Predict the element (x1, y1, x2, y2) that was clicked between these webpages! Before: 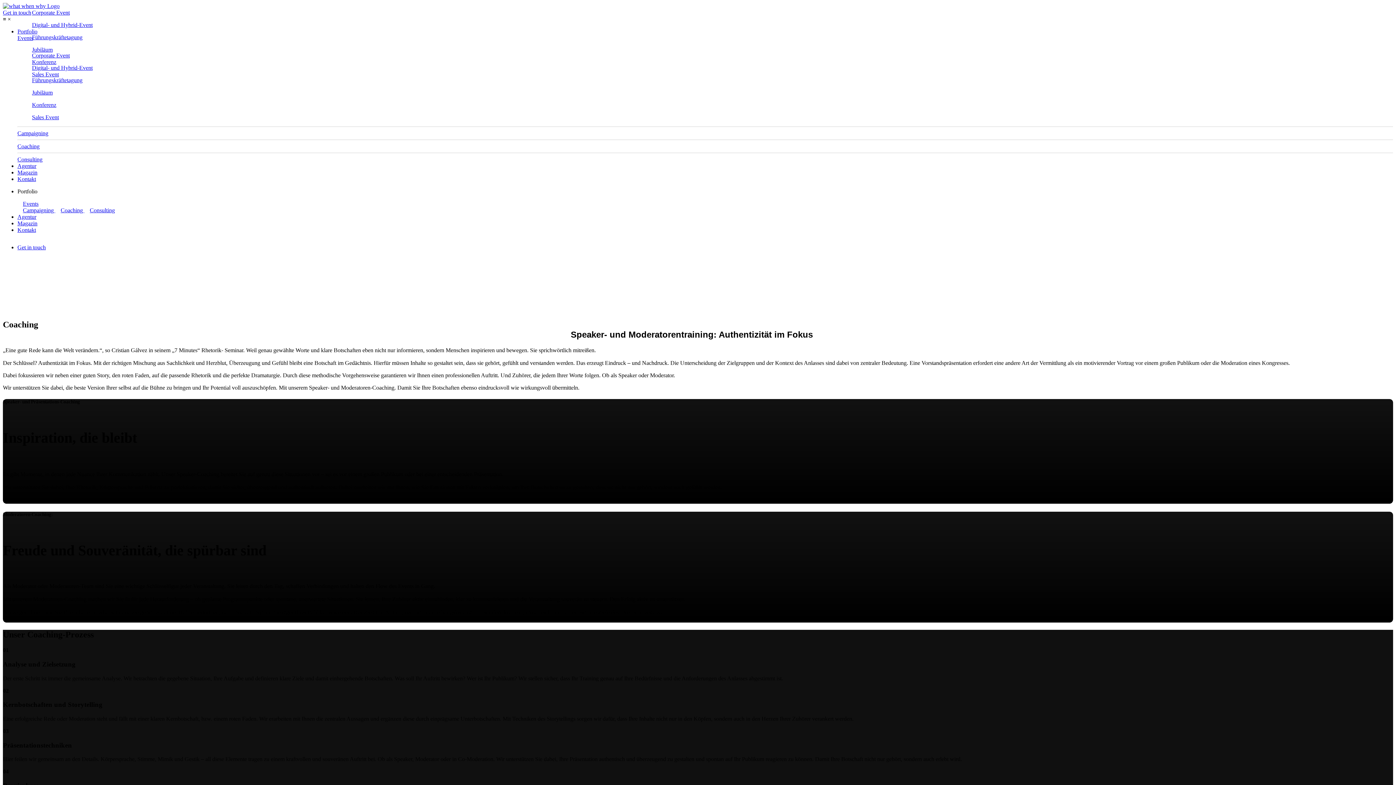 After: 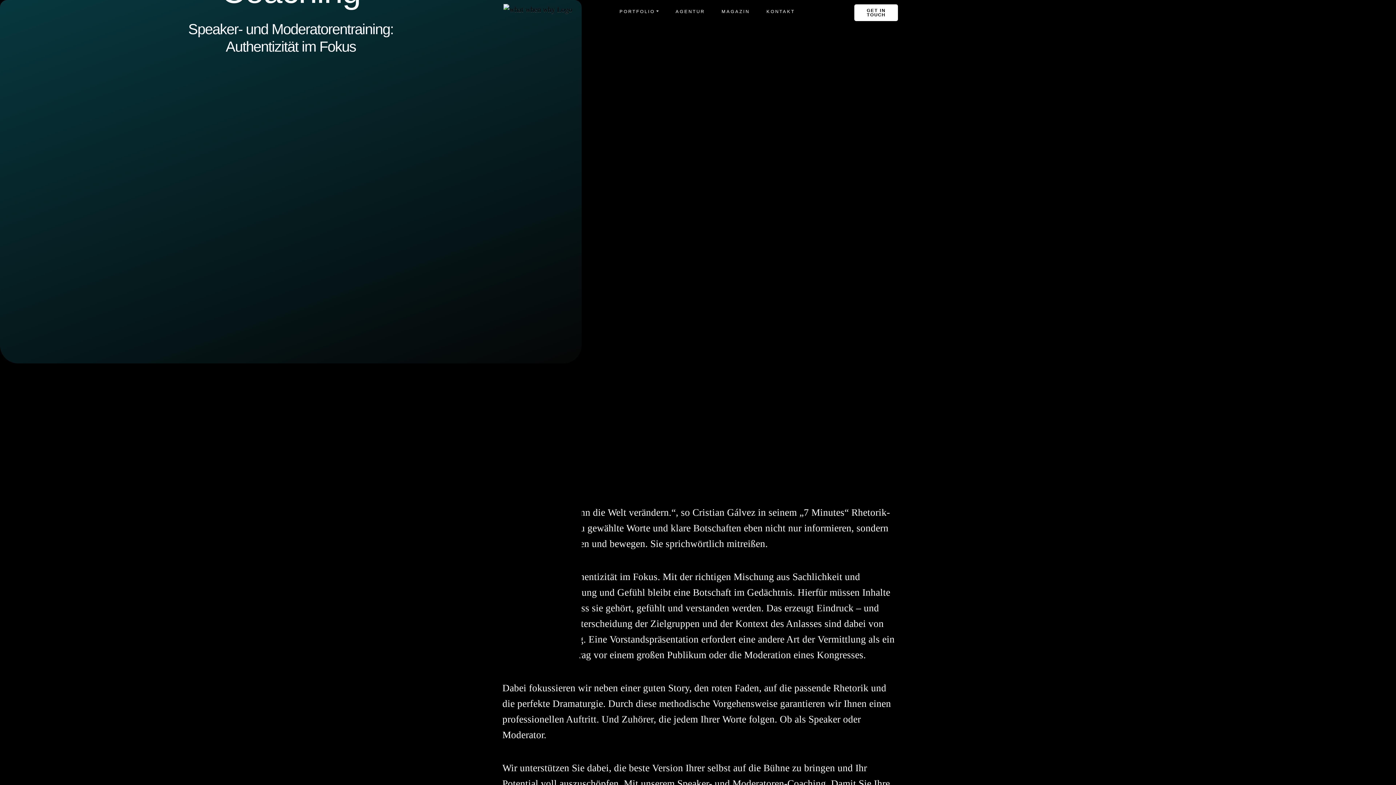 Action: label: Coaching  bbox: (55, 207, 84, 213)